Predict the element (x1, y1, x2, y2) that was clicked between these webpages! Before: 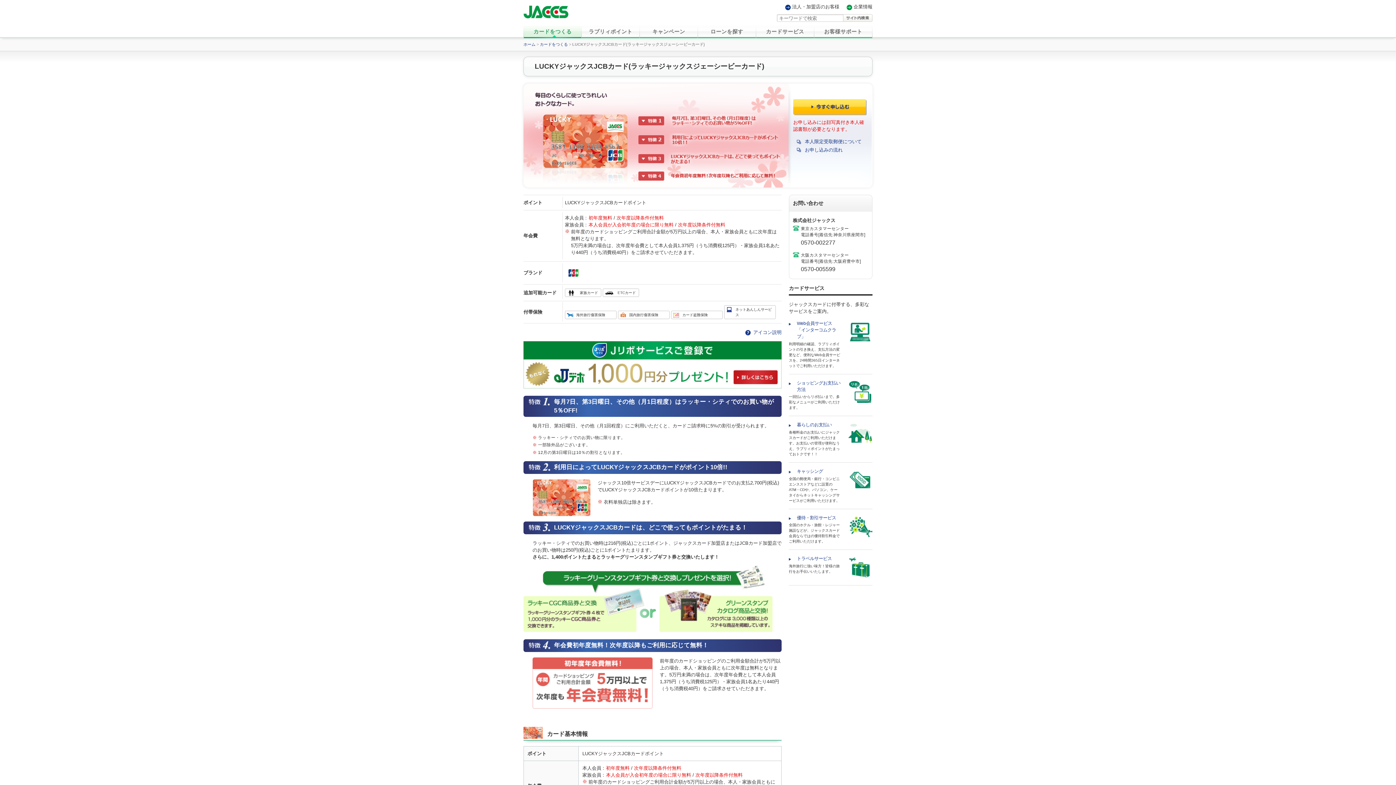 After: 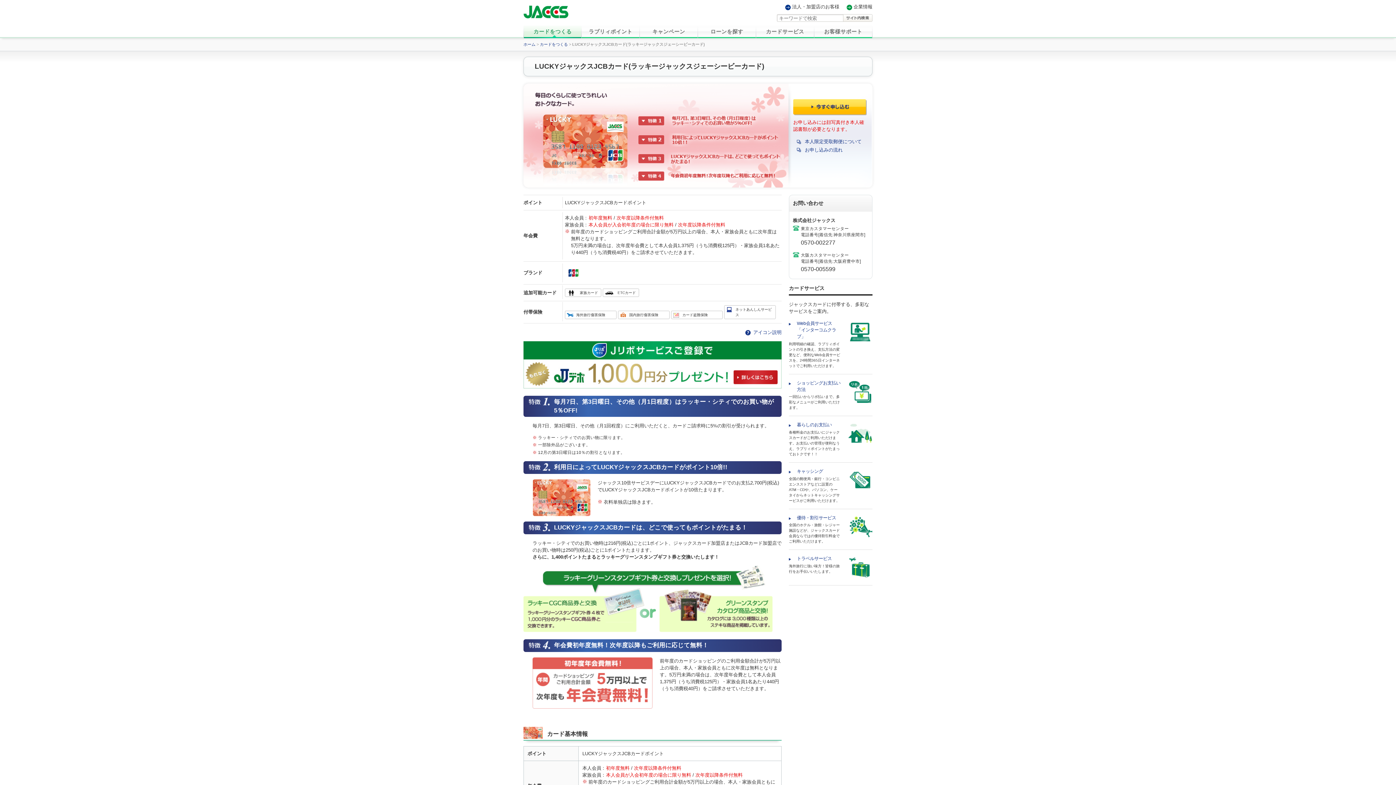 Action: label: 0570-005599 bbox: (801, 265, 835, 272)